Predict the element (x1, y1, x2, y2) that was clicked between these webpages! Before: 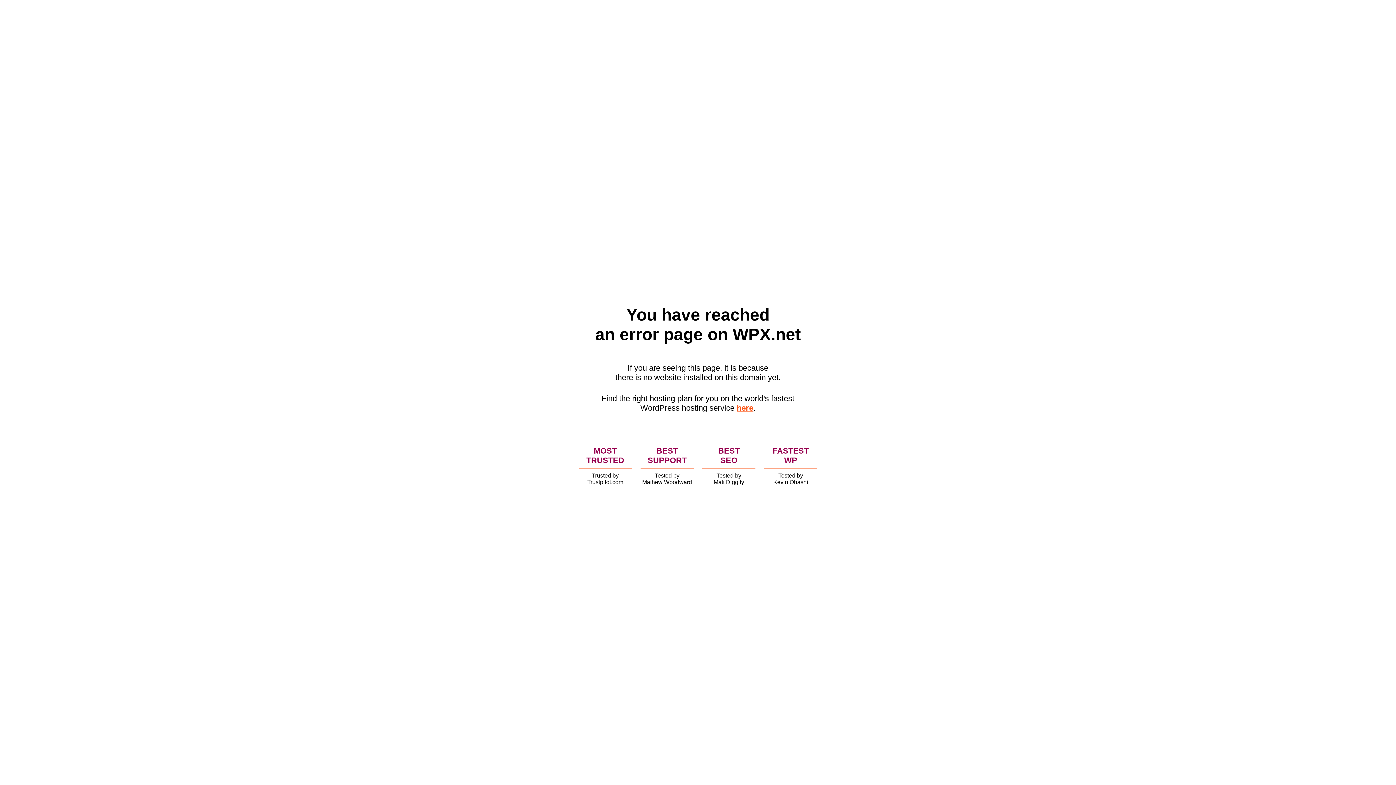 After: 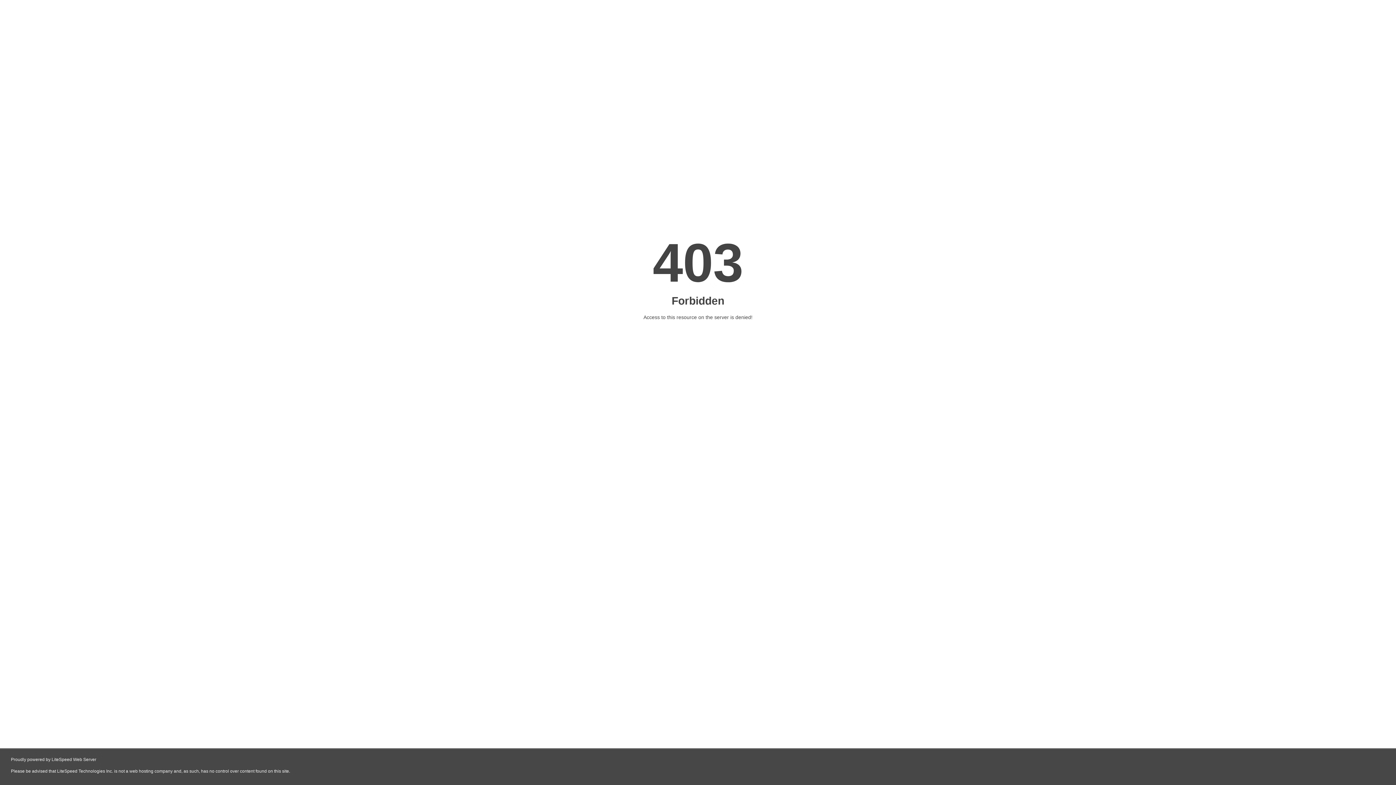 Action: bbox: (736, 403, 753, 412) label: here